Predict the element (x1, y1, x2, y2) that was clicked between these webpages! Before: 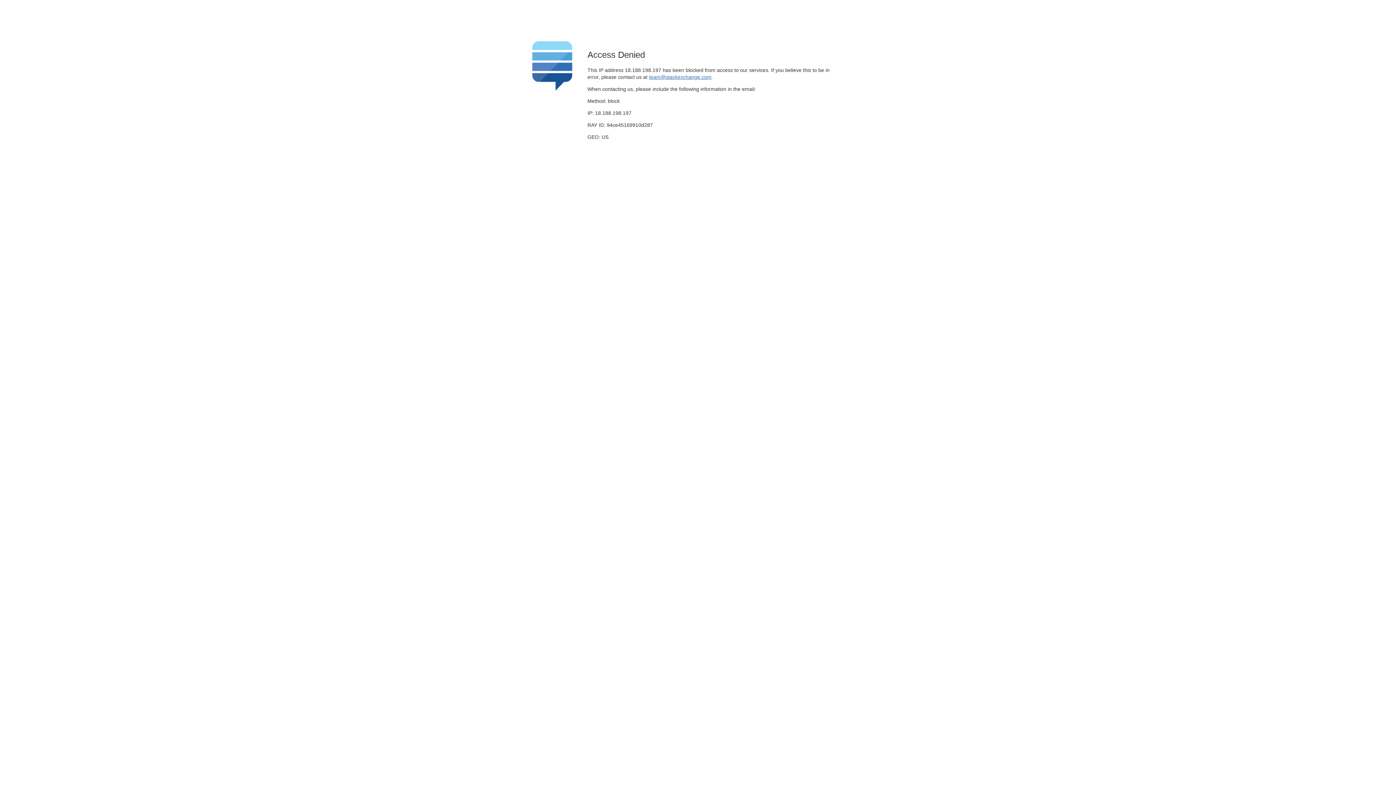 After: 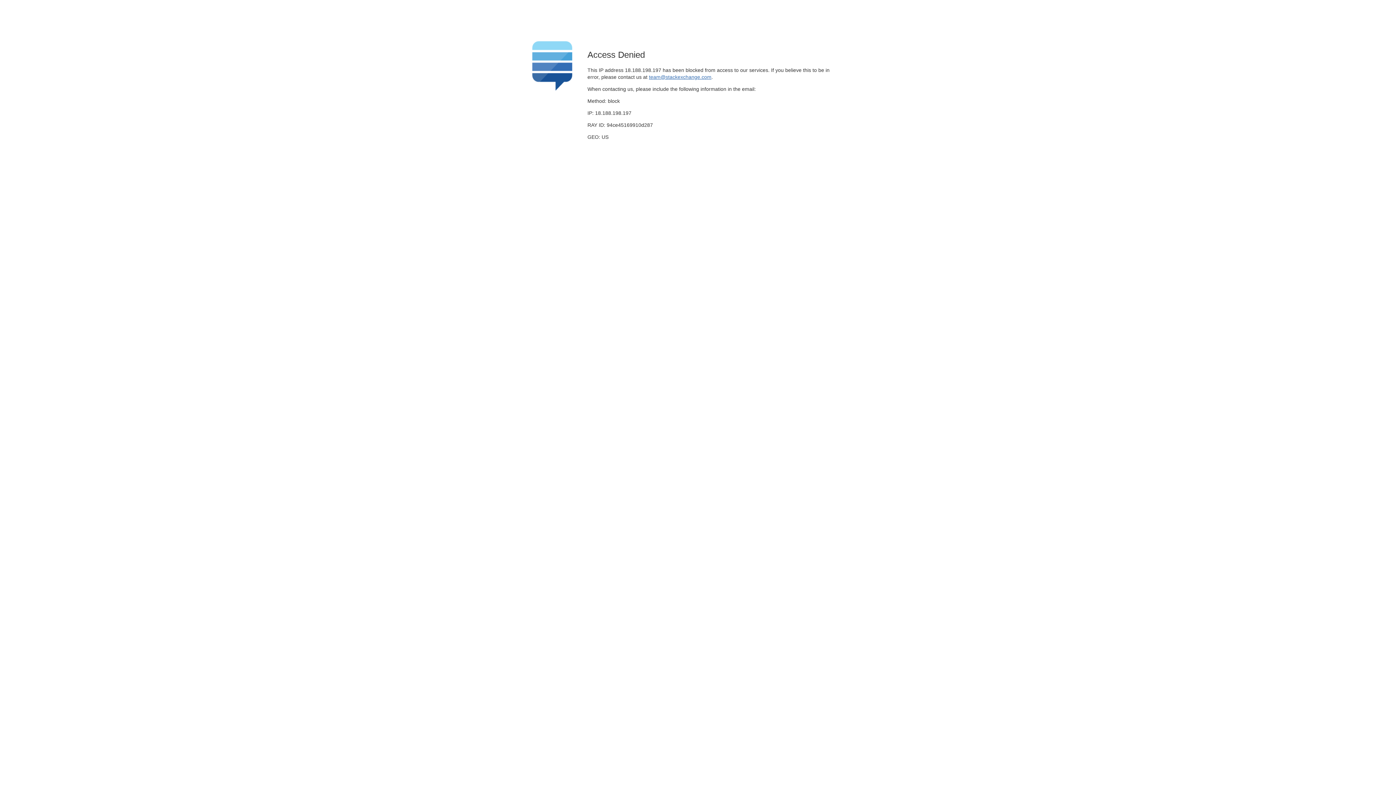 Action: label: team@stackexchange.com bbox: (649, 74, 711, 79)